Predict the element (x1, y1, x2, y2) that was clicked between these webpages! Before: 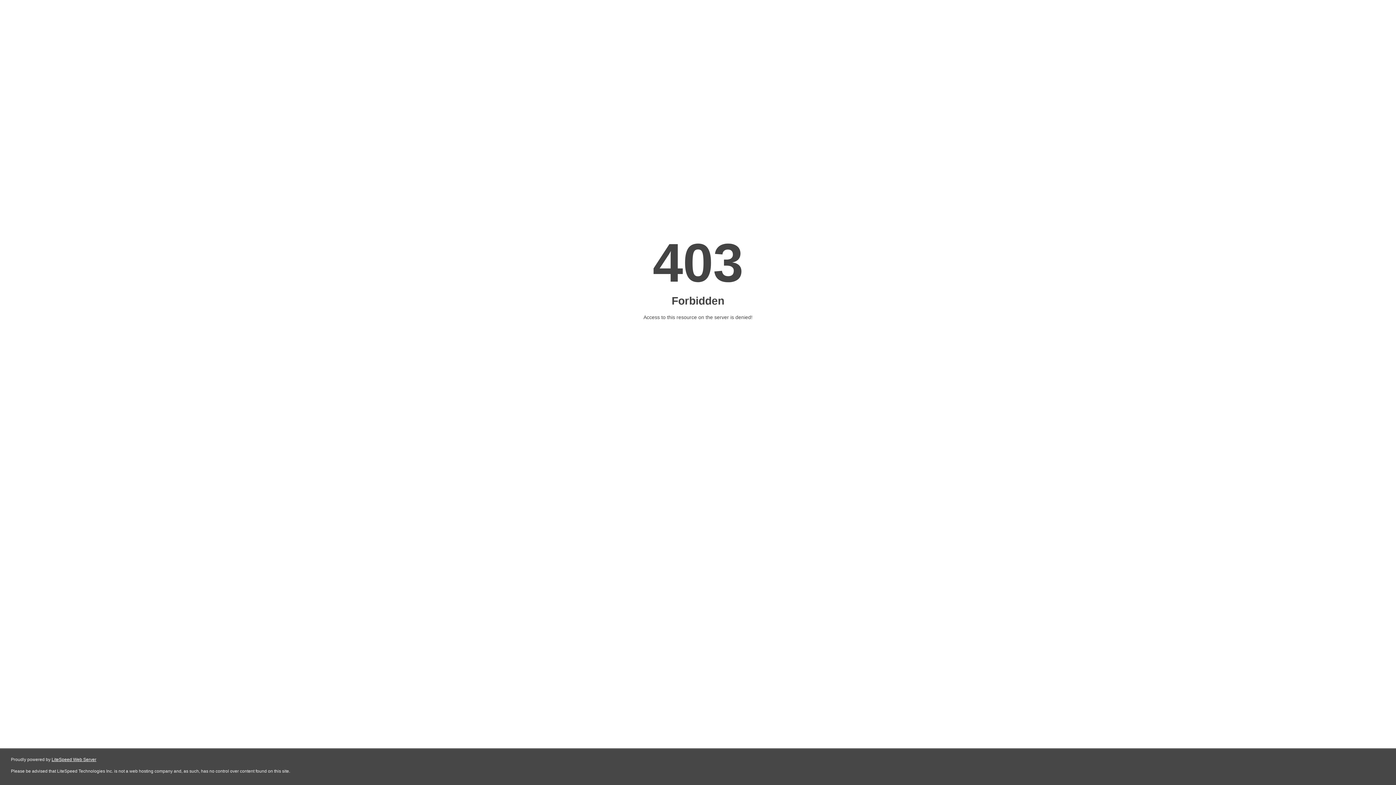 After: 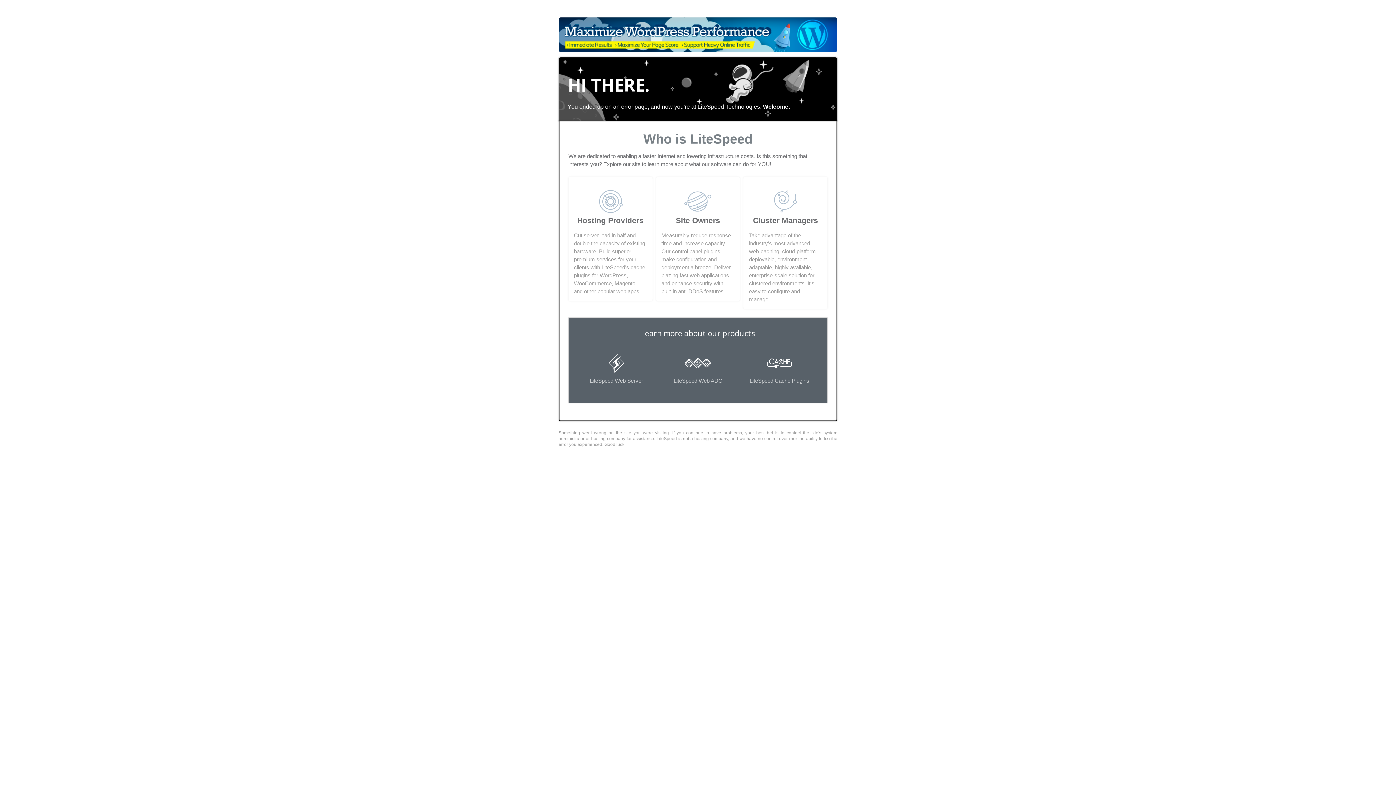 Action: bbox: (51, 757, 96, 762) label: LiteSpeed Web Server